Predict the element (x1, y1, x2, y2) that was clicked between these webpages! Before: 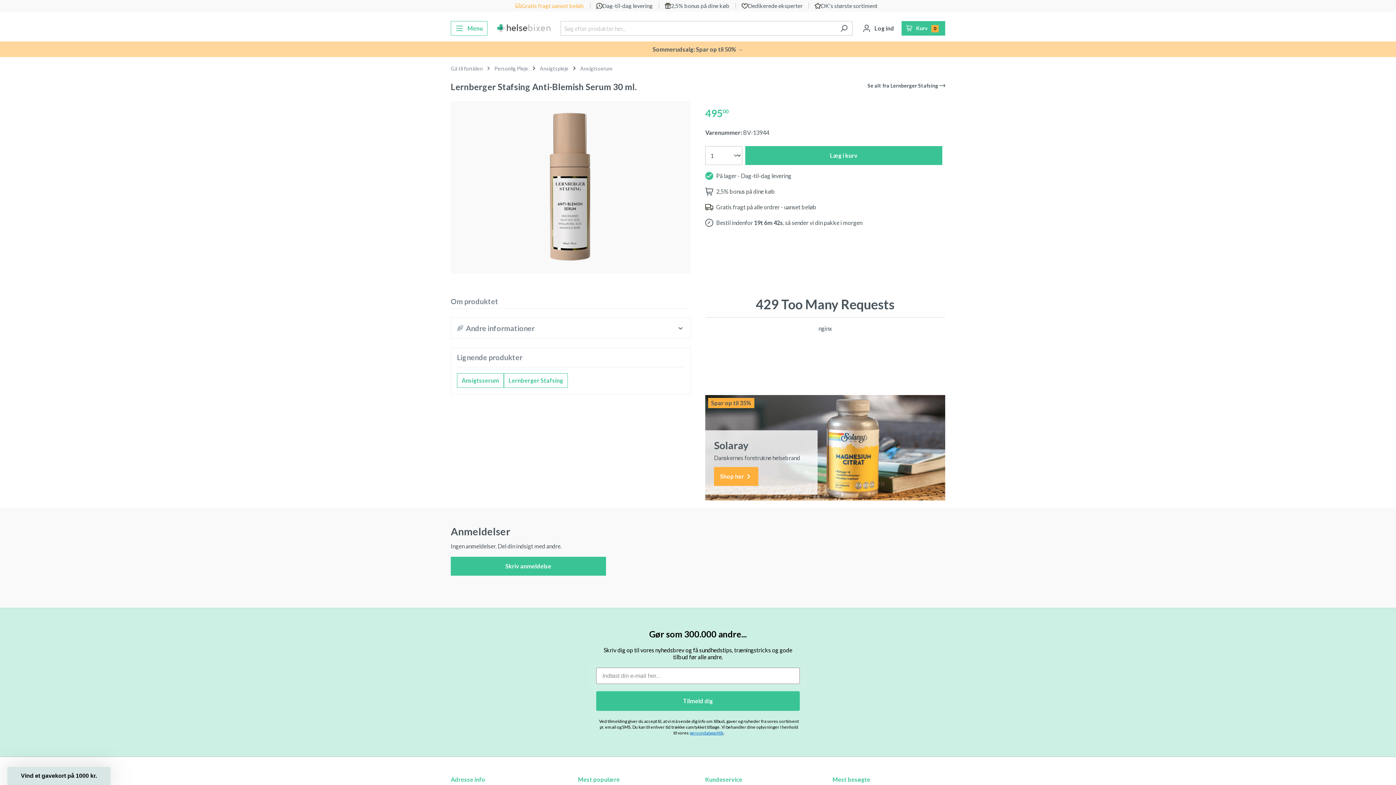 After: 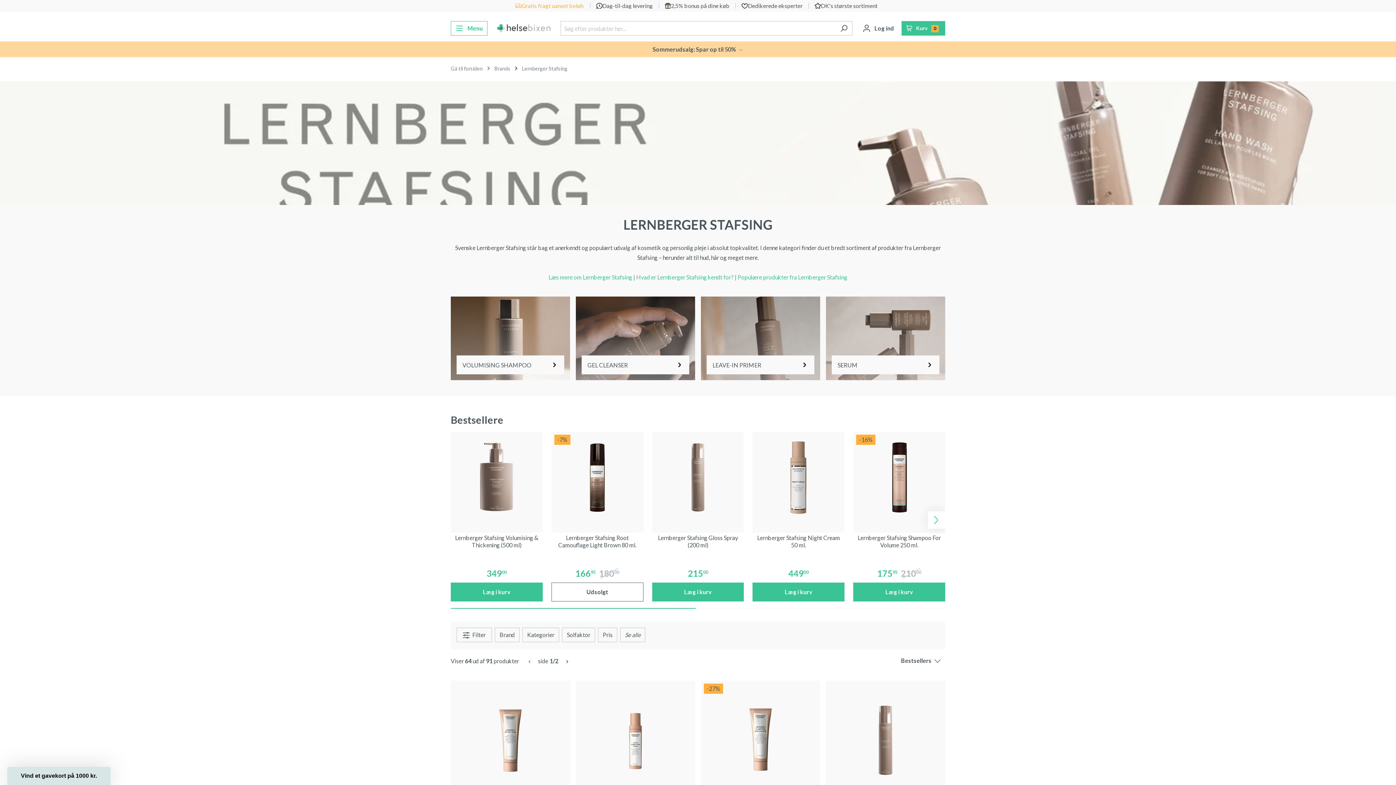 Action: label: Se alt fra
 Lernberger Stafsing  bbox: (867, 81, 945, 89)